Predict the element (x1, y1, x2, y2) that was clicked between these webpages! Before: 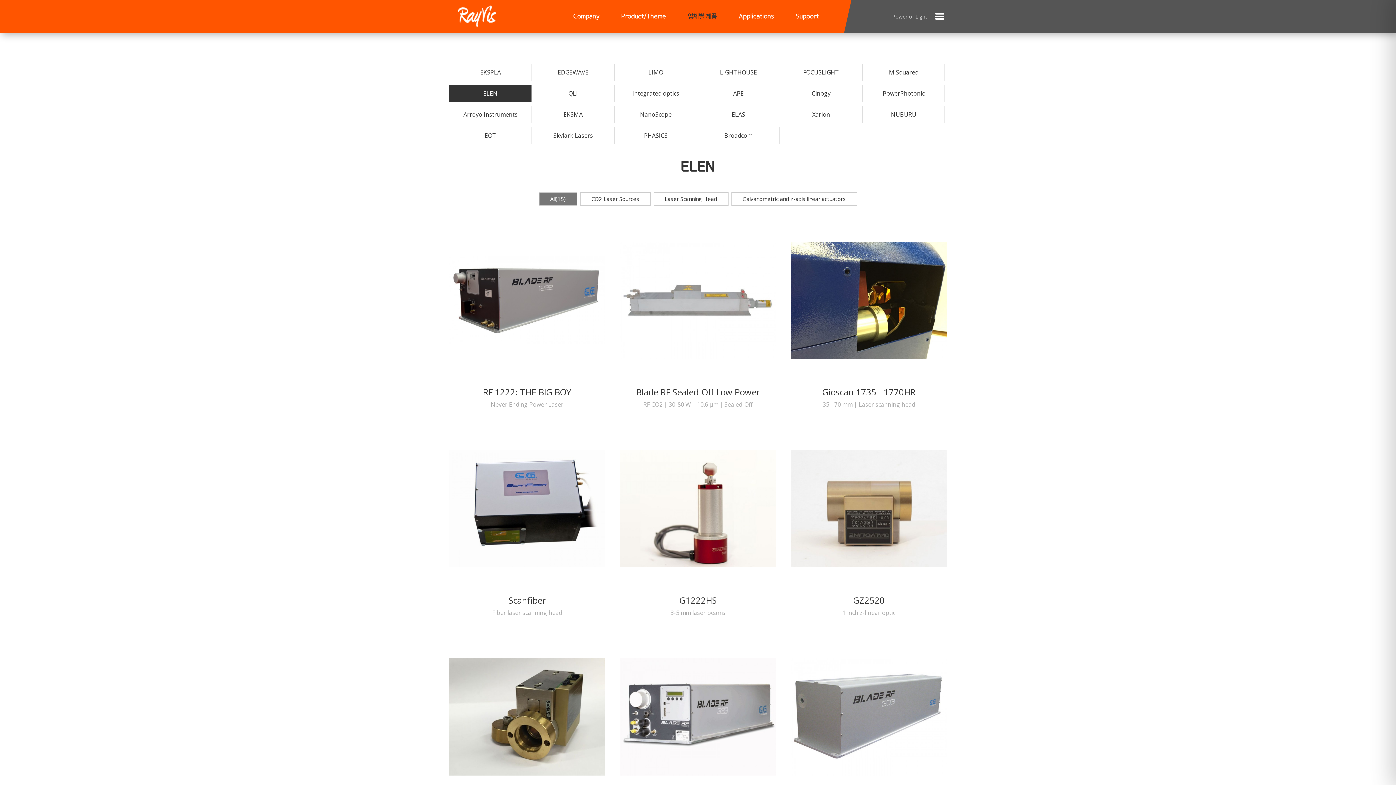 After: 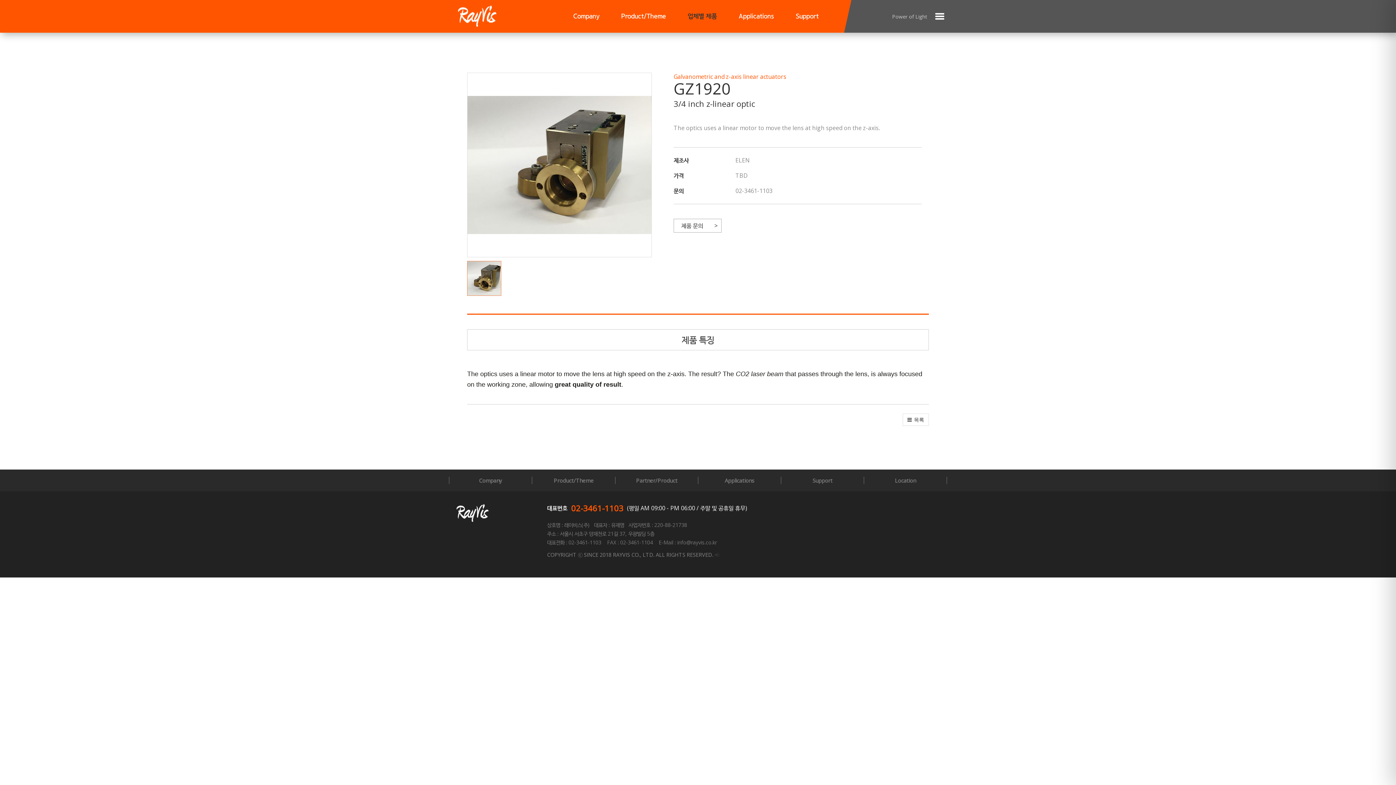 Action: label: GZ1920
3/4 inch z-linear optic bbox: (449, 638, 605, 832)